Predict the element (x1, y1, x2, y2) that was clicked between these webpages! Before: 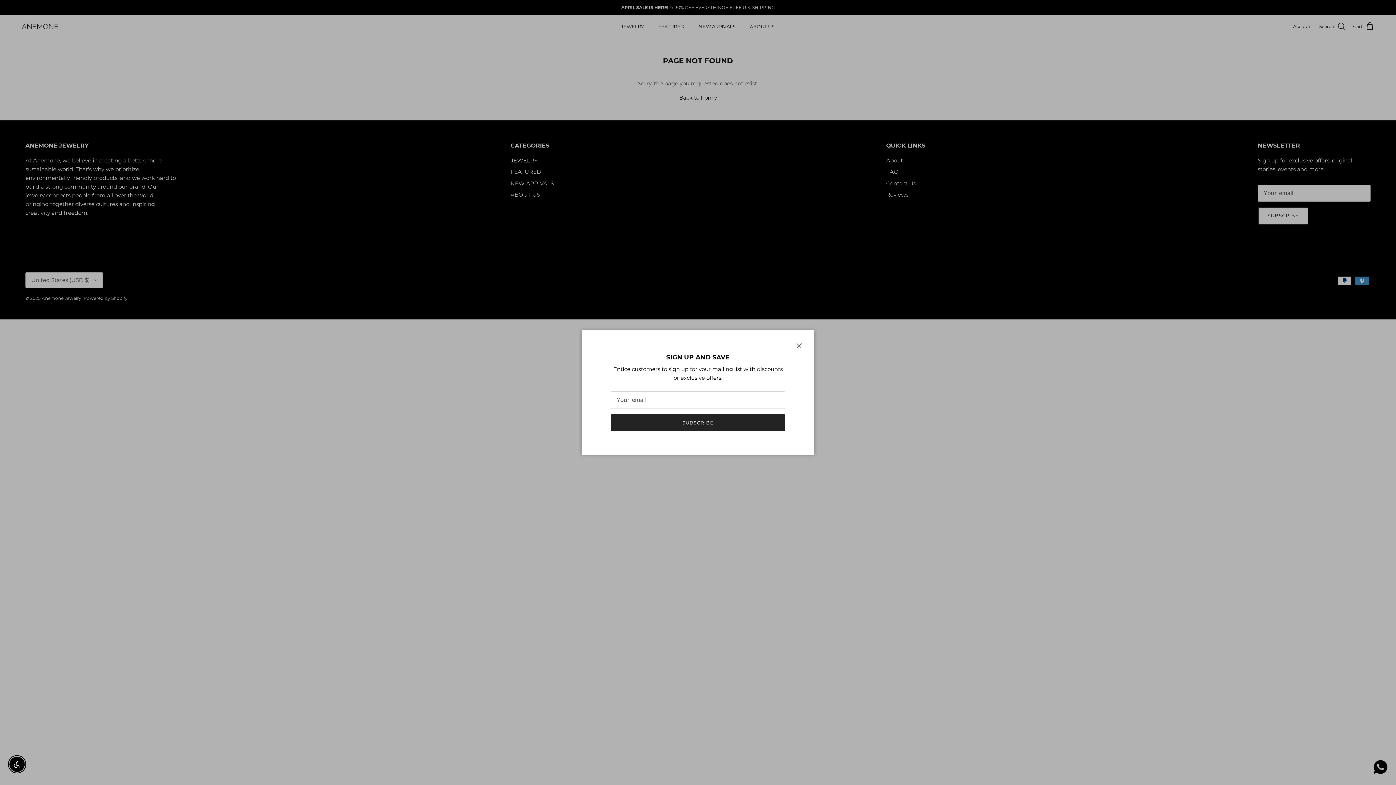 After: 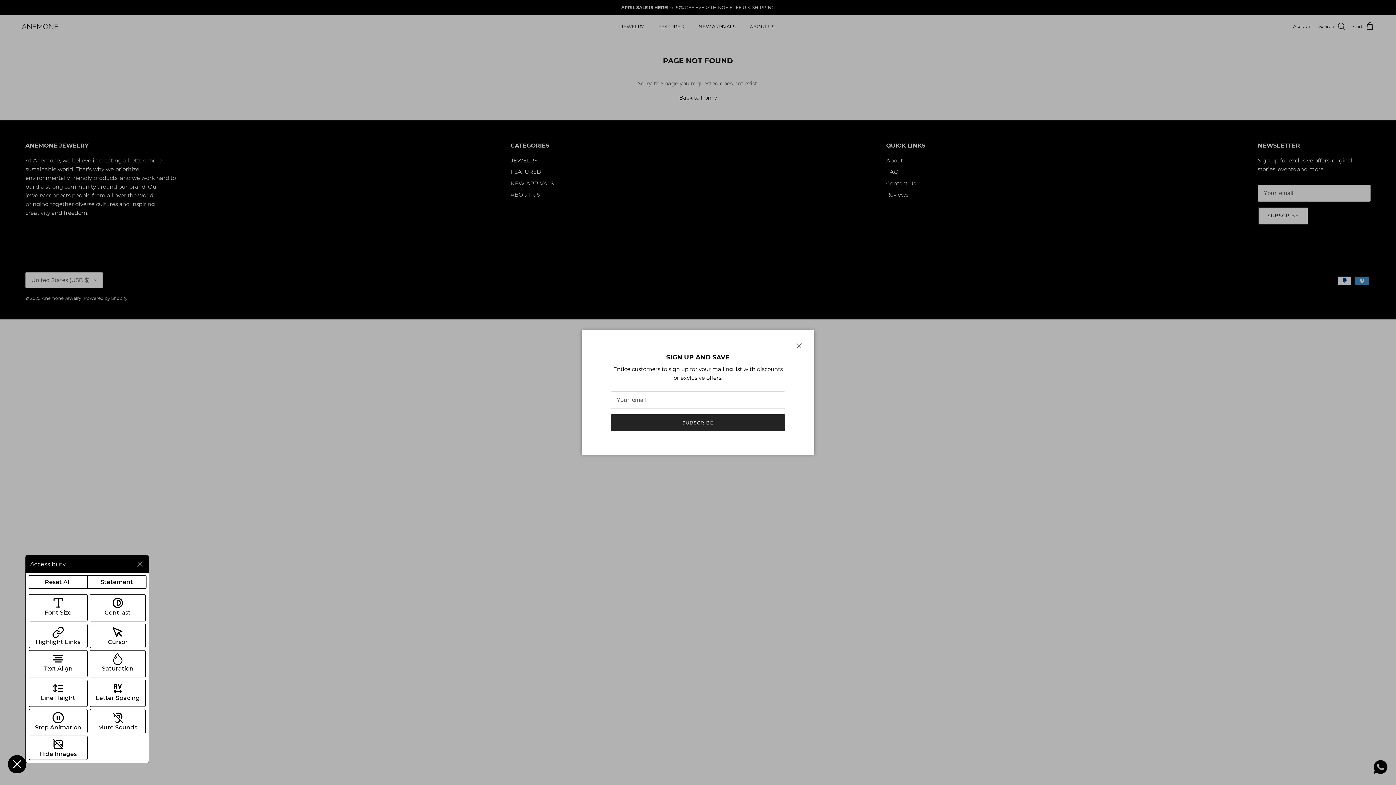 Action: bbox: (9, 757, 24, 772) label: Enable accessibility